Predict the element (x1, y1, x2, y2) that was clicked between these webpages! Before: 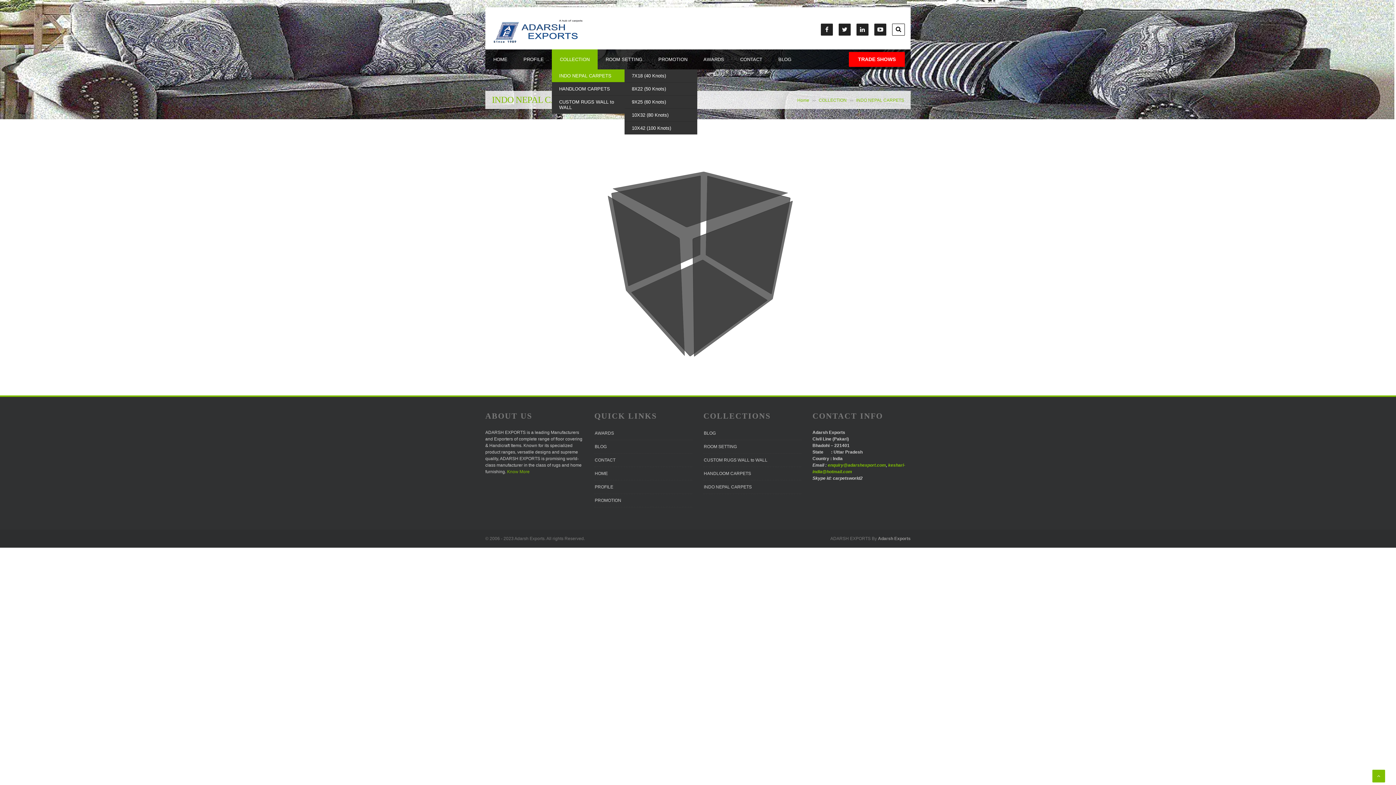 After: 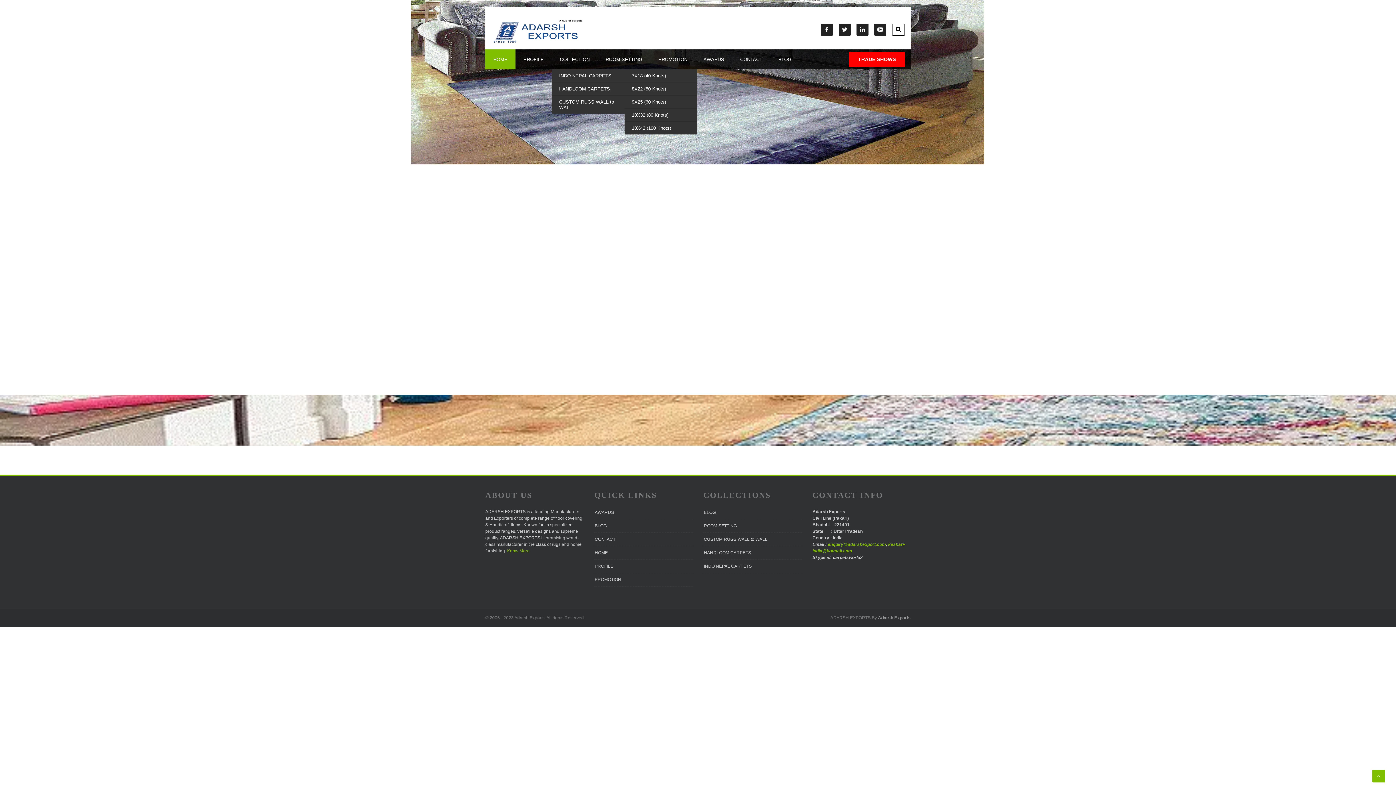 Action: bbox: (878, 536, 910, 541) label: Adarsh Exports